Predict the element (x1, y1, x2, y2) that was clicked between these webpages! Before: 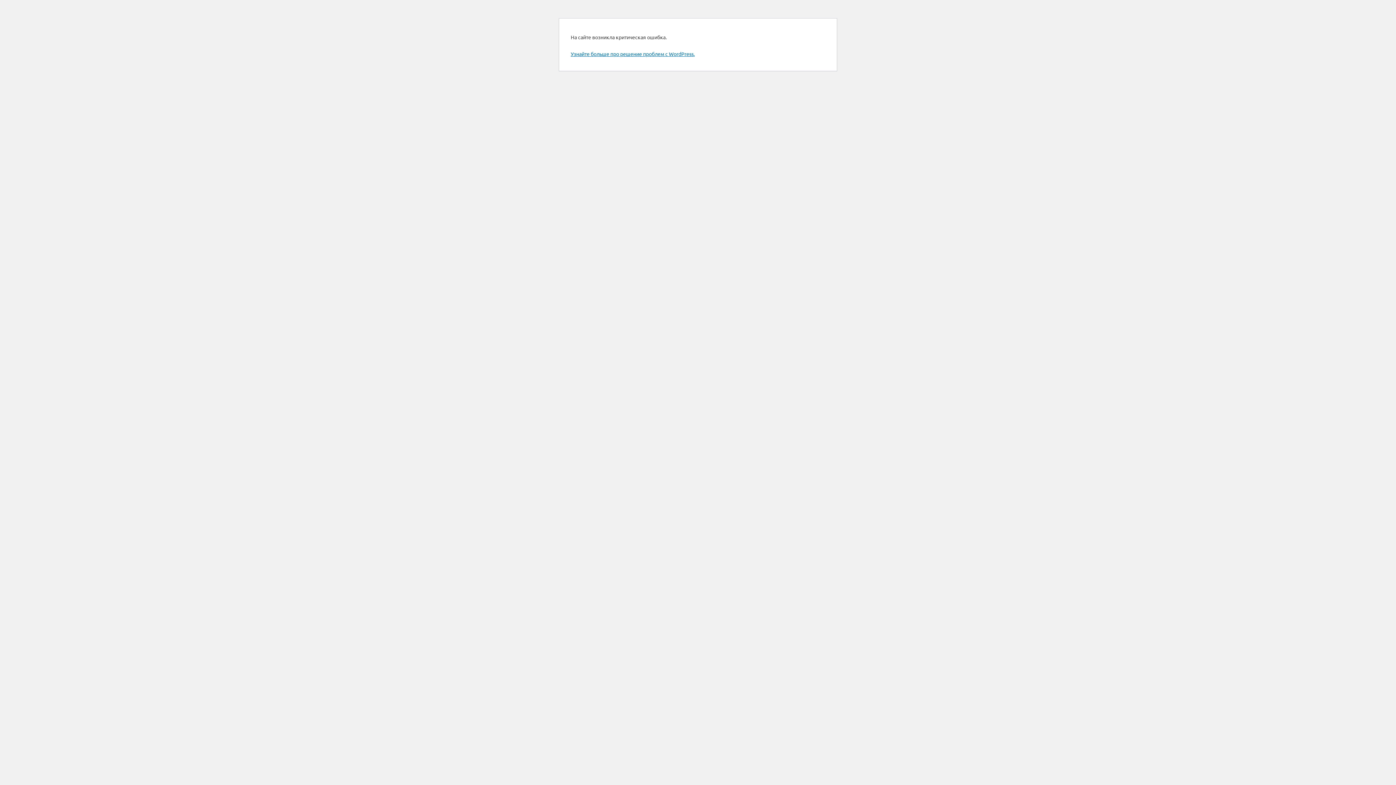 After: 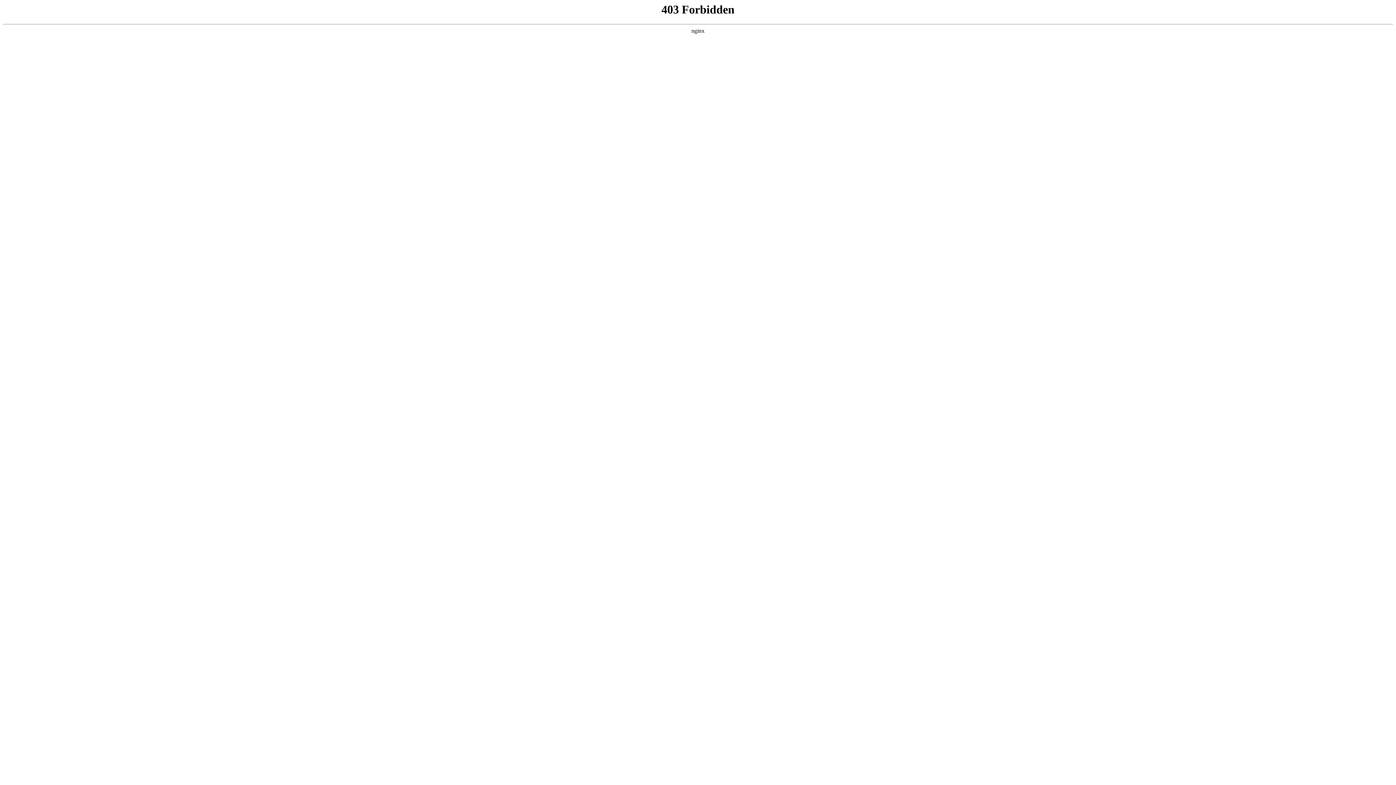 Action: bbox: (570, 50, 694, 57) label: Узнайте больше про решение проблем с WordPress.